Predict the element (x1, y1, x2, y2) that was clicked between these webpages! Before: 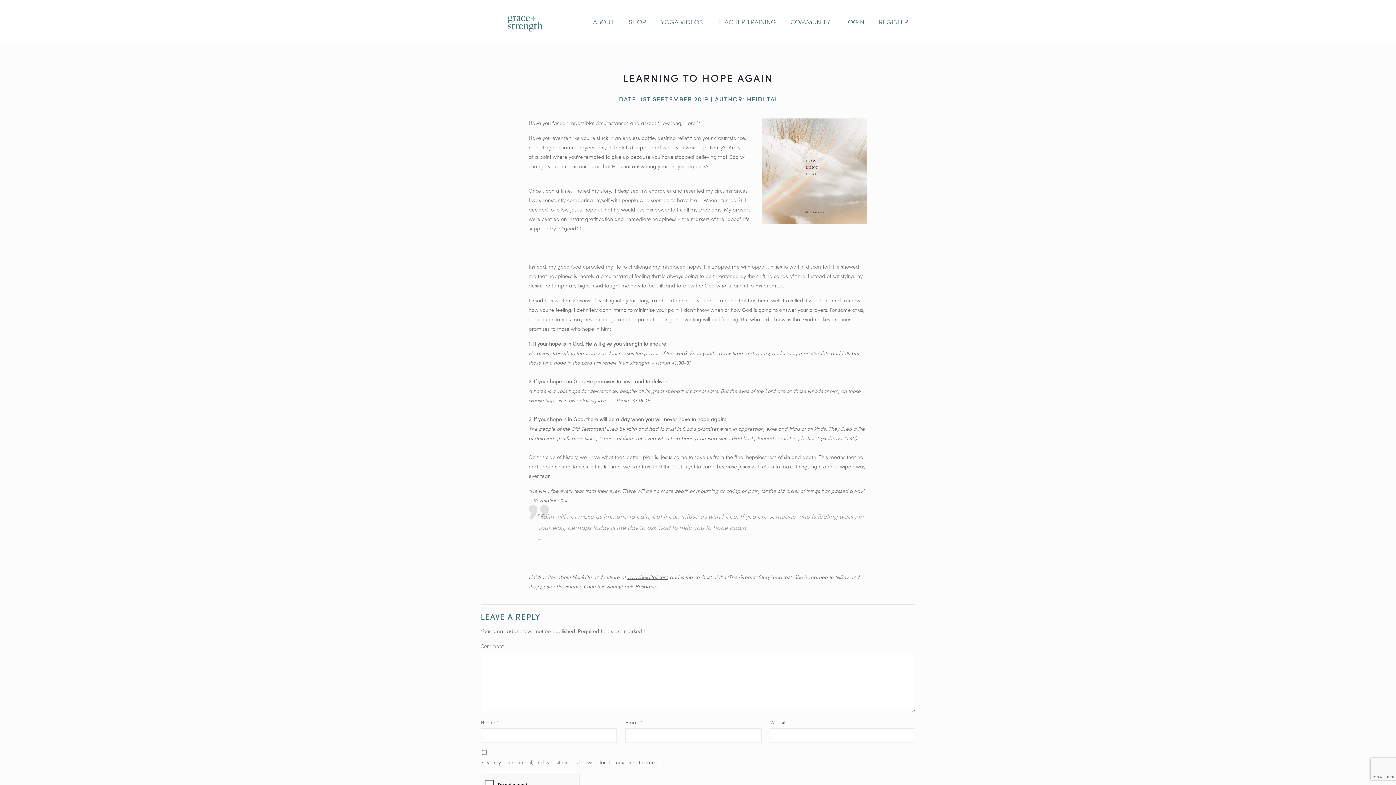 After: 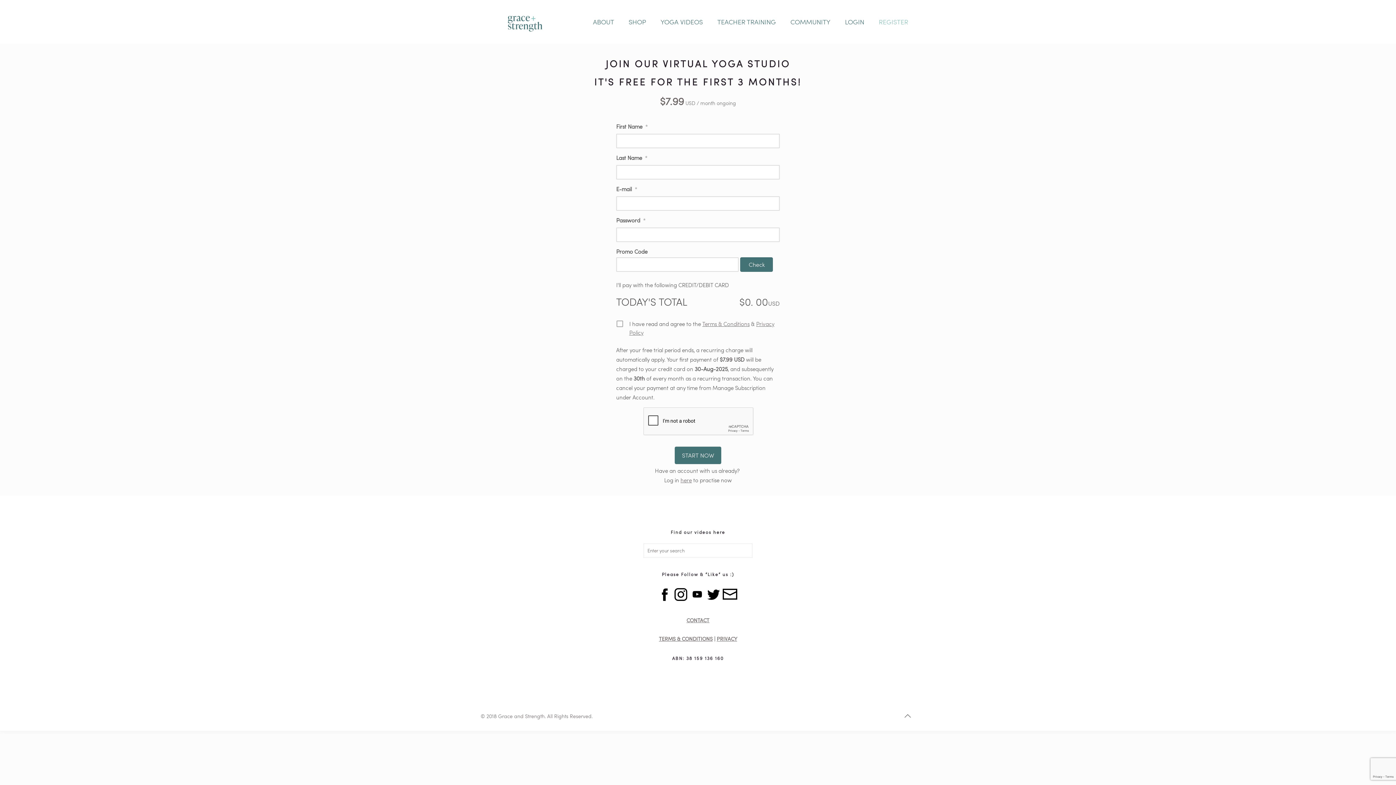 Action: label: REGISTER bbox: (871, 0, 915, 43)